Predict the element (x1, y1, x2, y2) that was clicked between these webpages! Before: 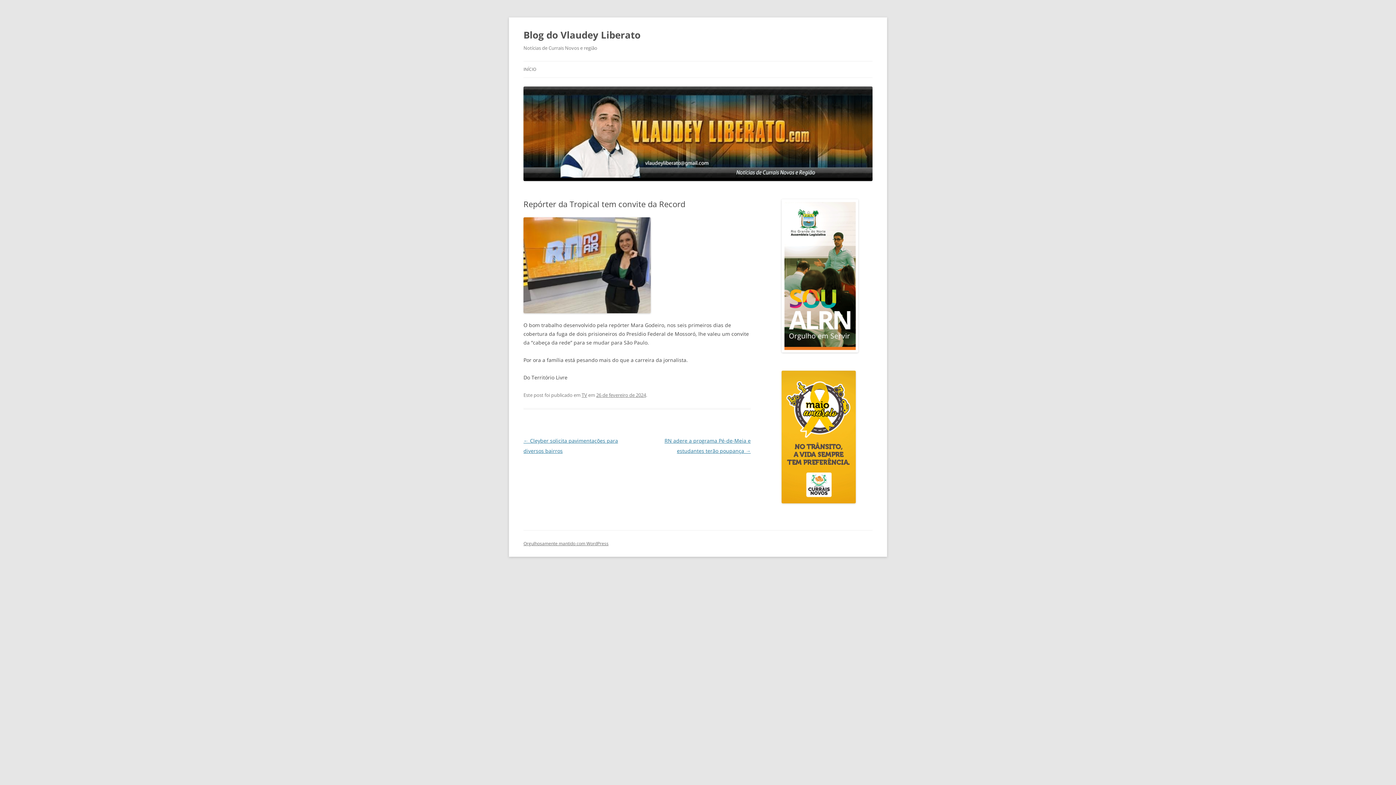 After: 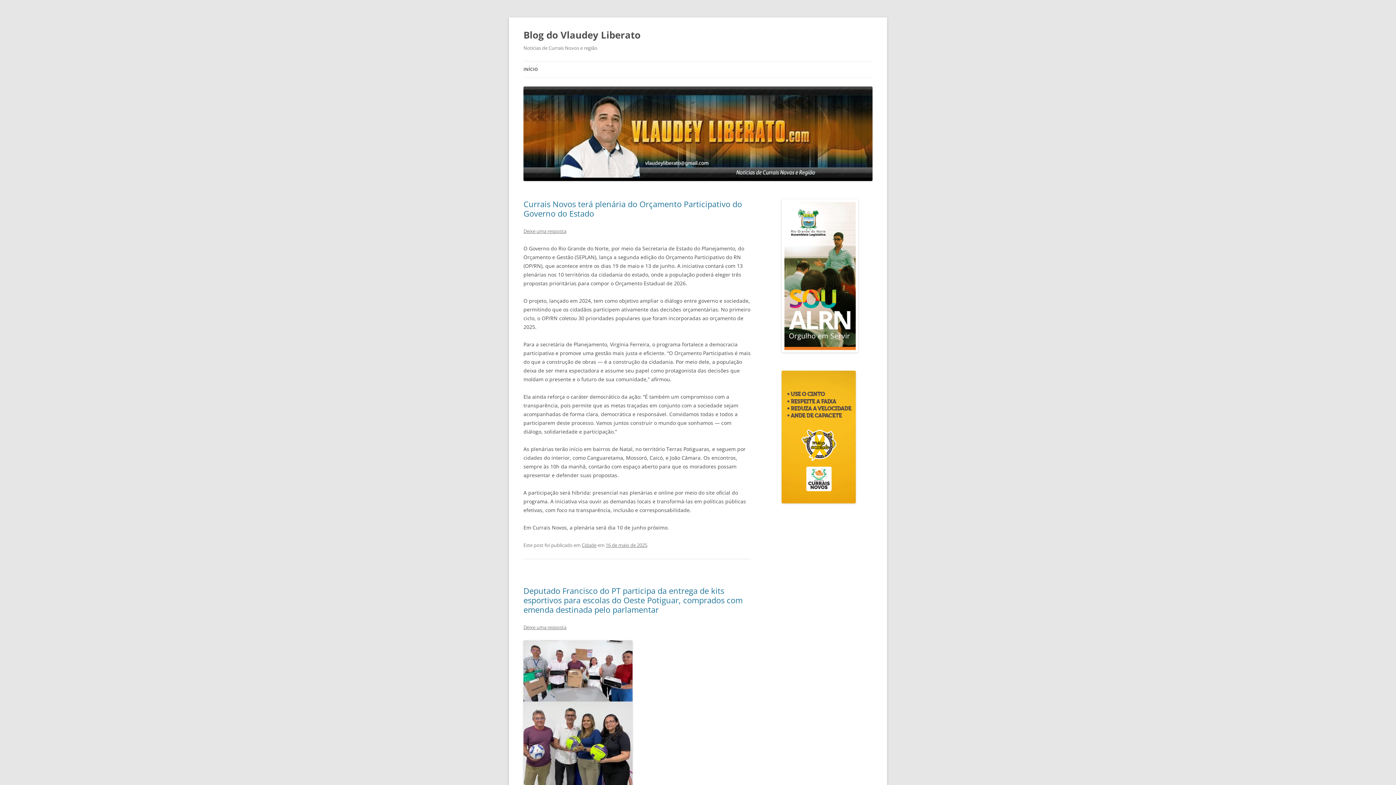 Action: bbox: (523, 61, 536, 77) label: INÍCIO